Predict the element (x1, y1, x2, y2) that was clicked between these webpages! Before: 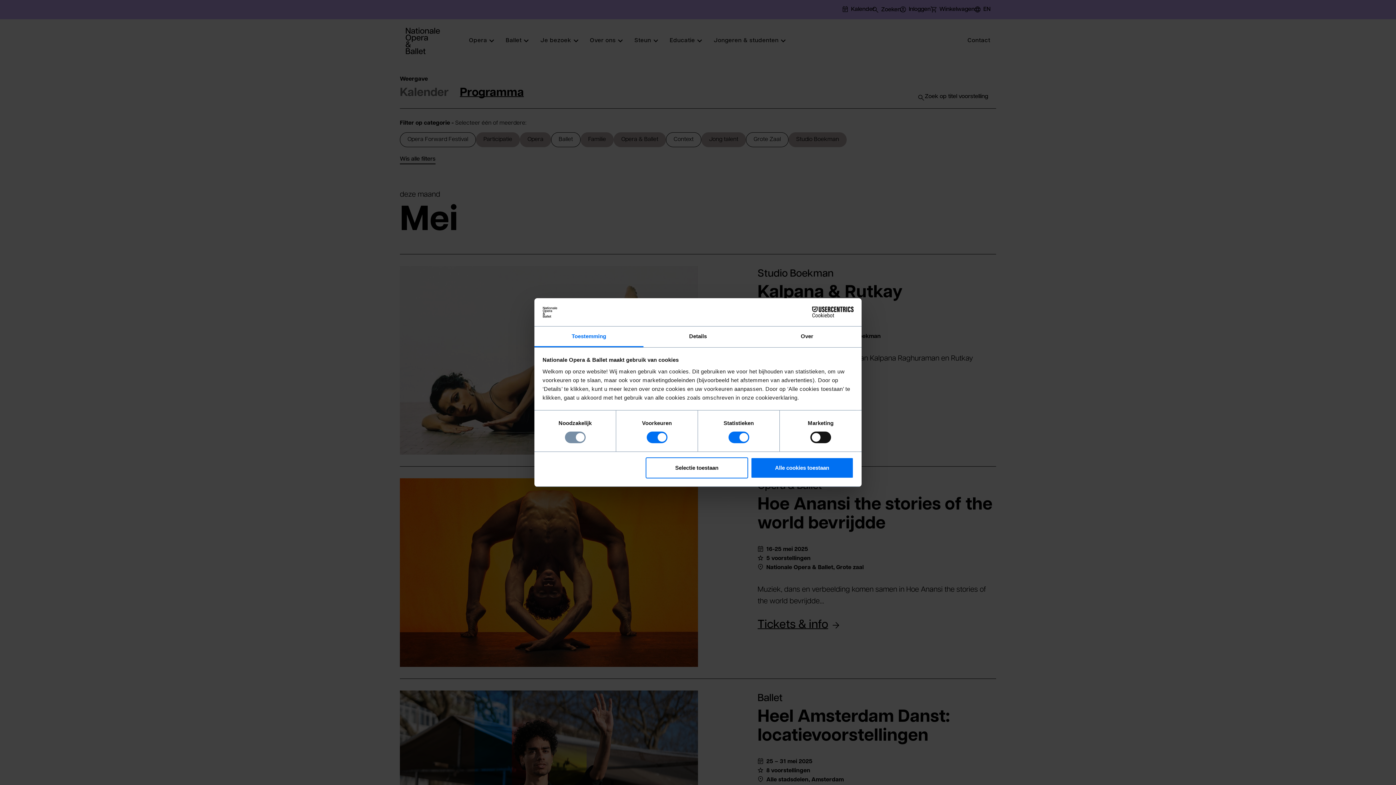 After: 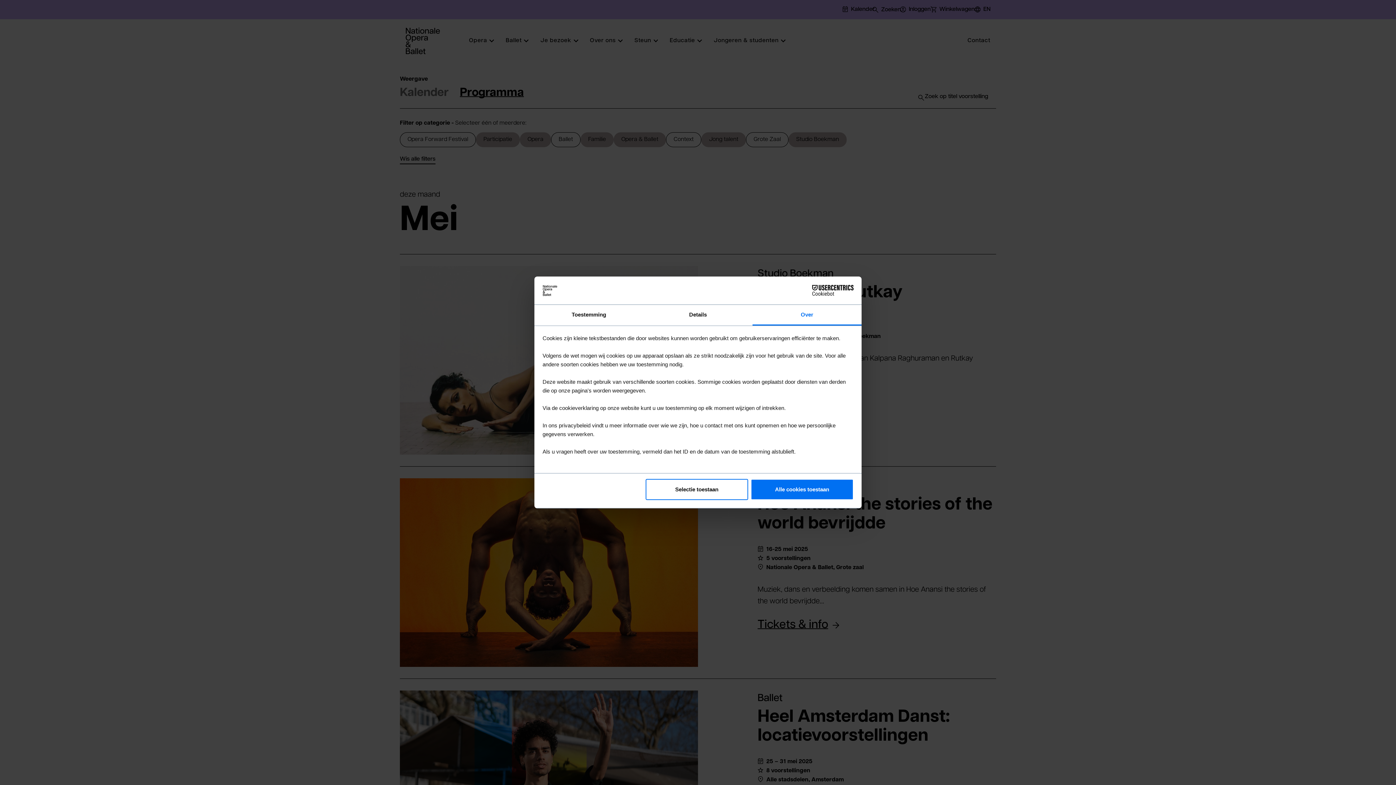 Action: label: Over bbox: (752, 326, 861, 347)